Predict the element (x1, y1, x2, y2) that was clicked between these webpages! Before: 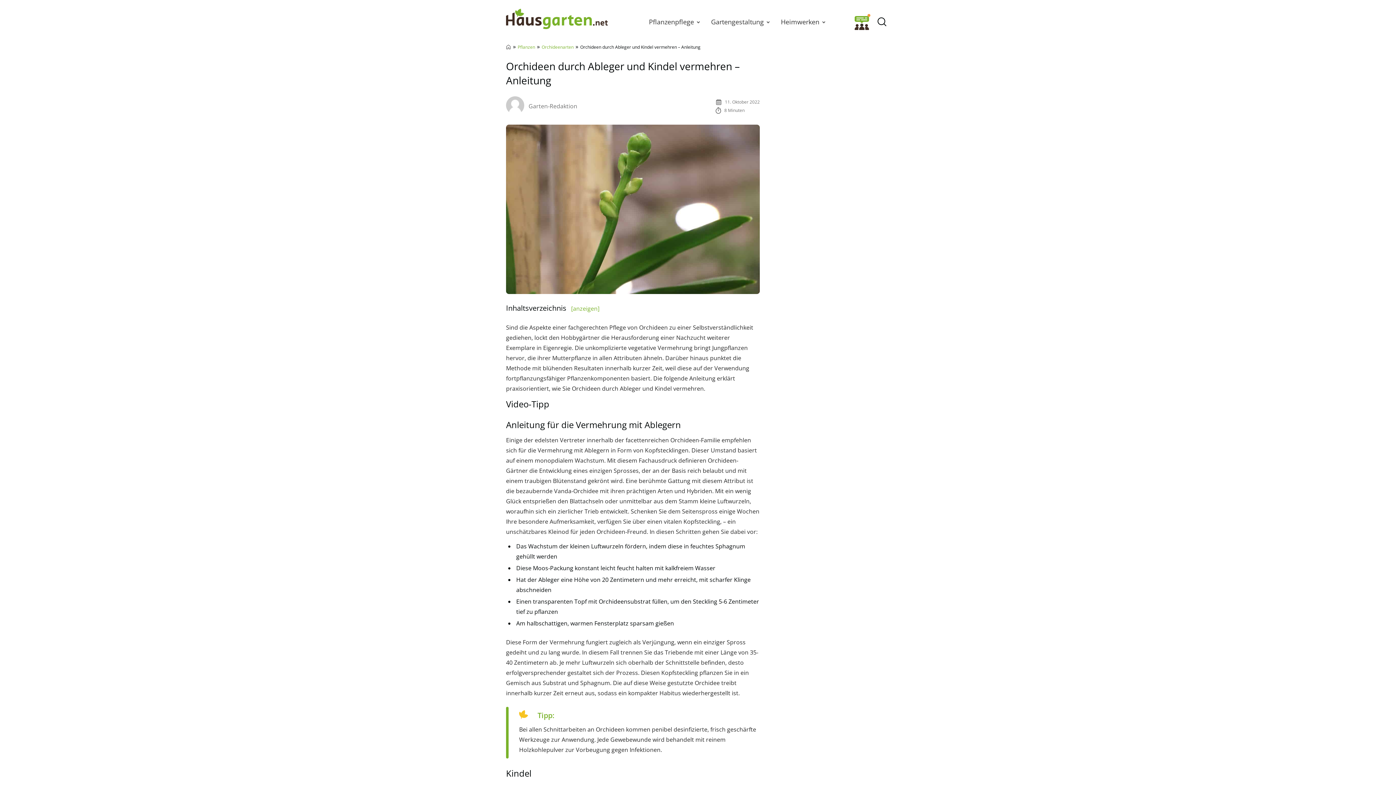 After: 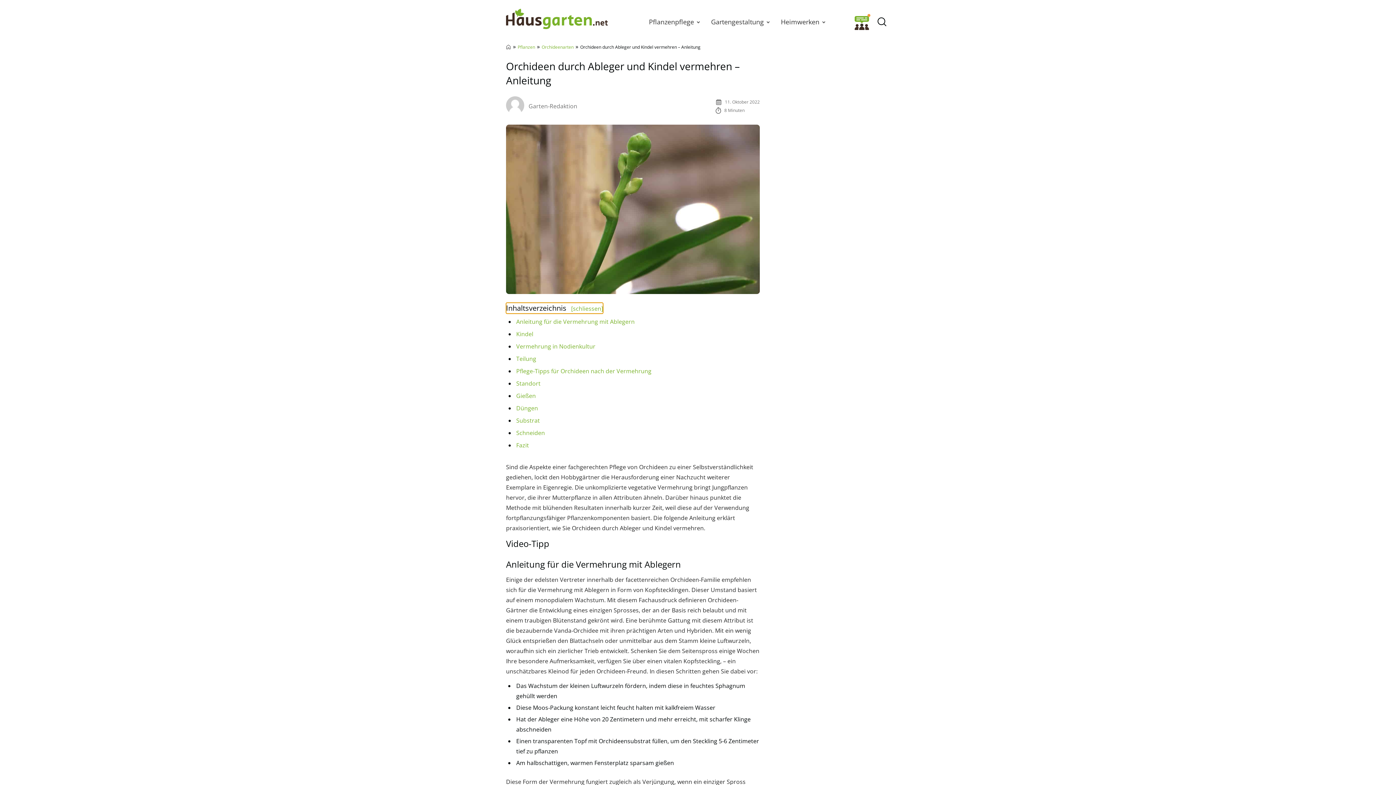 Action: bbox: (506, 302, 599, 313) label: Inhaltsverzeichnis [anzeigen]